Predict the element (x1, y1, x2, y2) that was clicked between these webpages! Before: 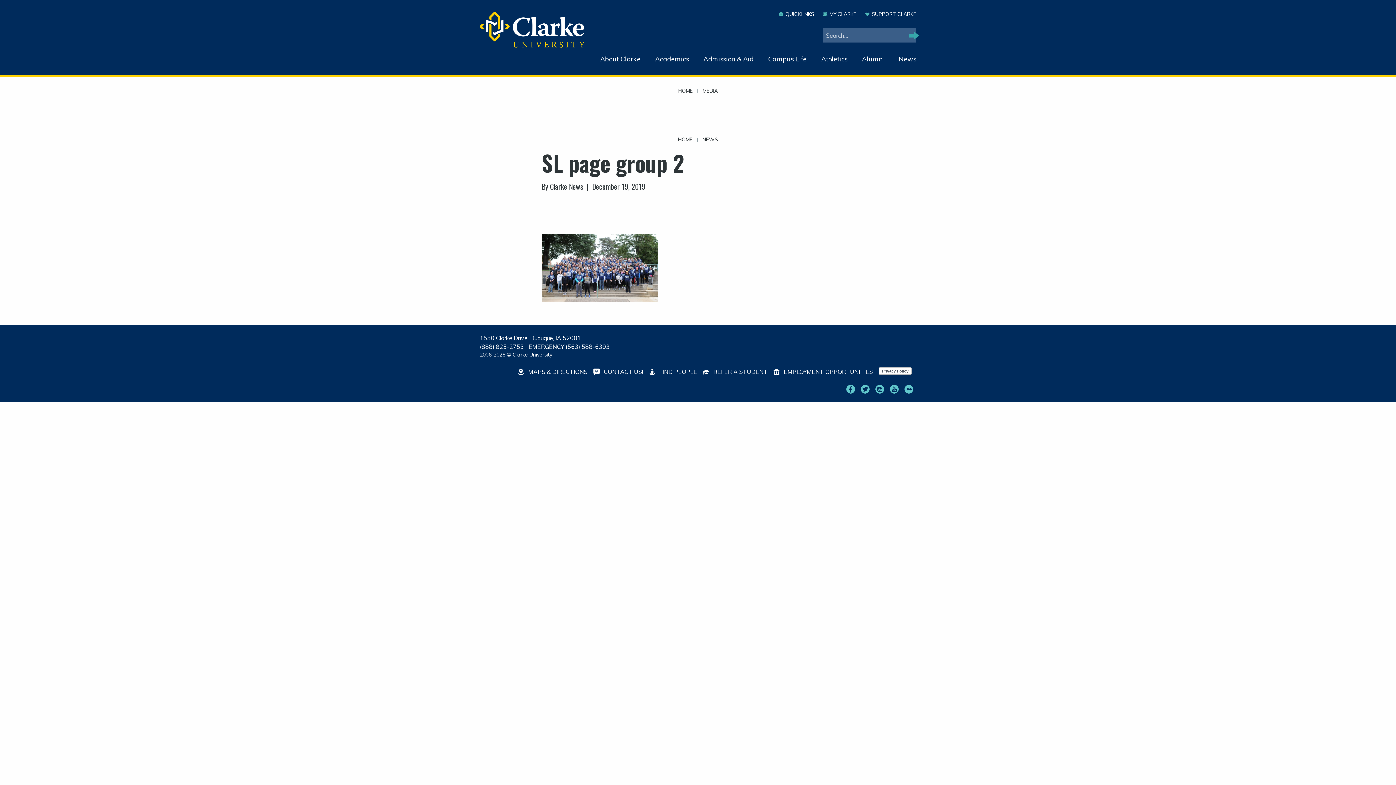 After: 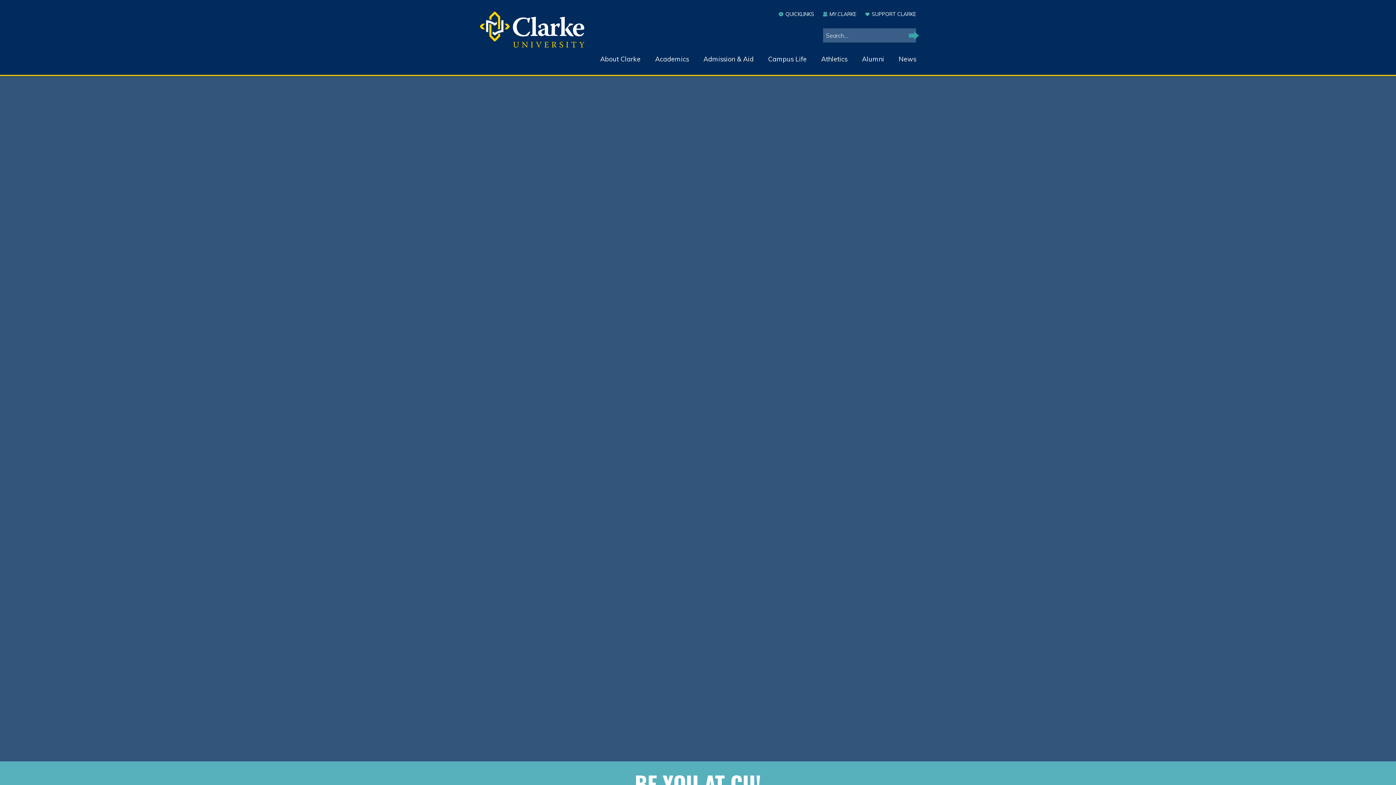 Action: bbox: (678, 88, 692, 94) label: HOME